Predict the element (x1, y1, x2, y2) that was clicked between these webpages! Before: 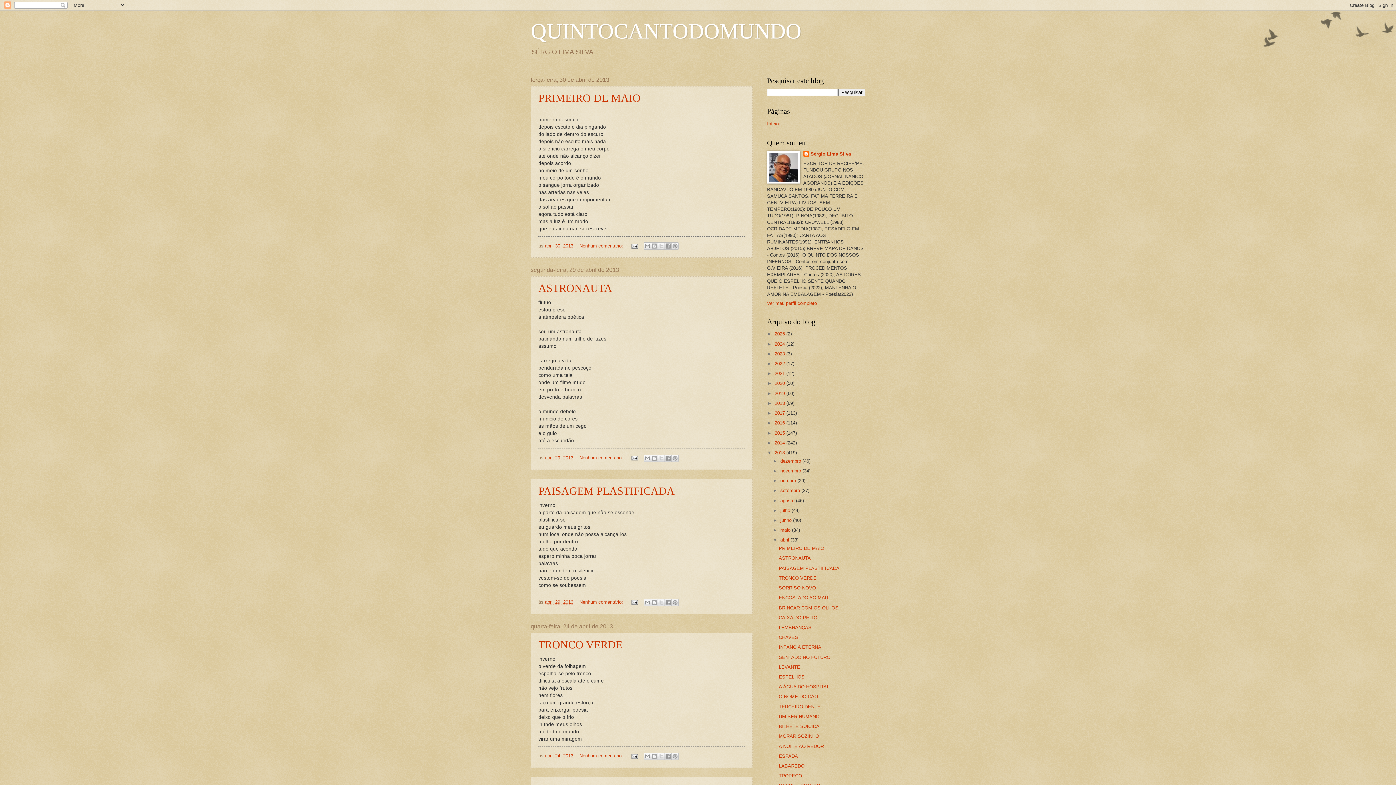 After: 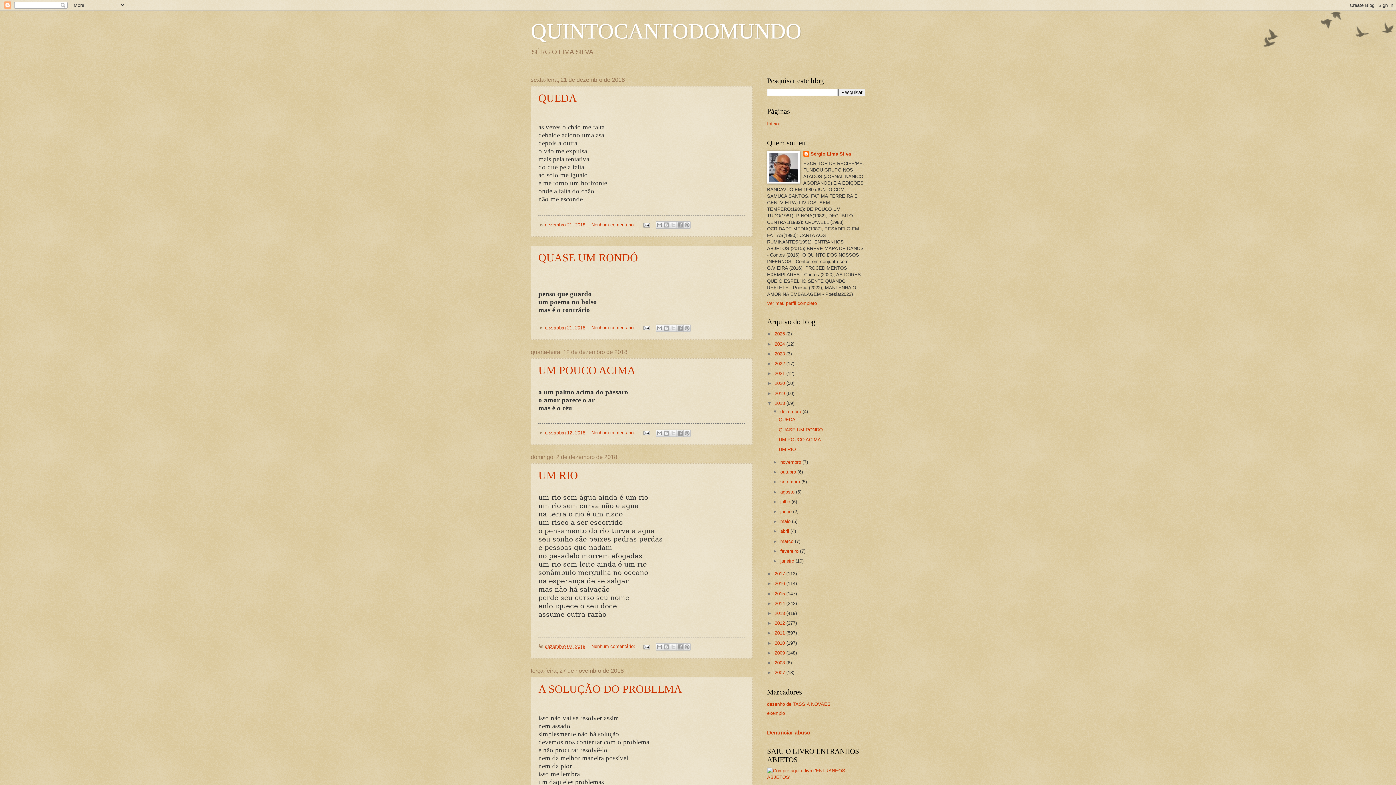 Action: bbox: (774, 400, 786, 406) label: 2018 